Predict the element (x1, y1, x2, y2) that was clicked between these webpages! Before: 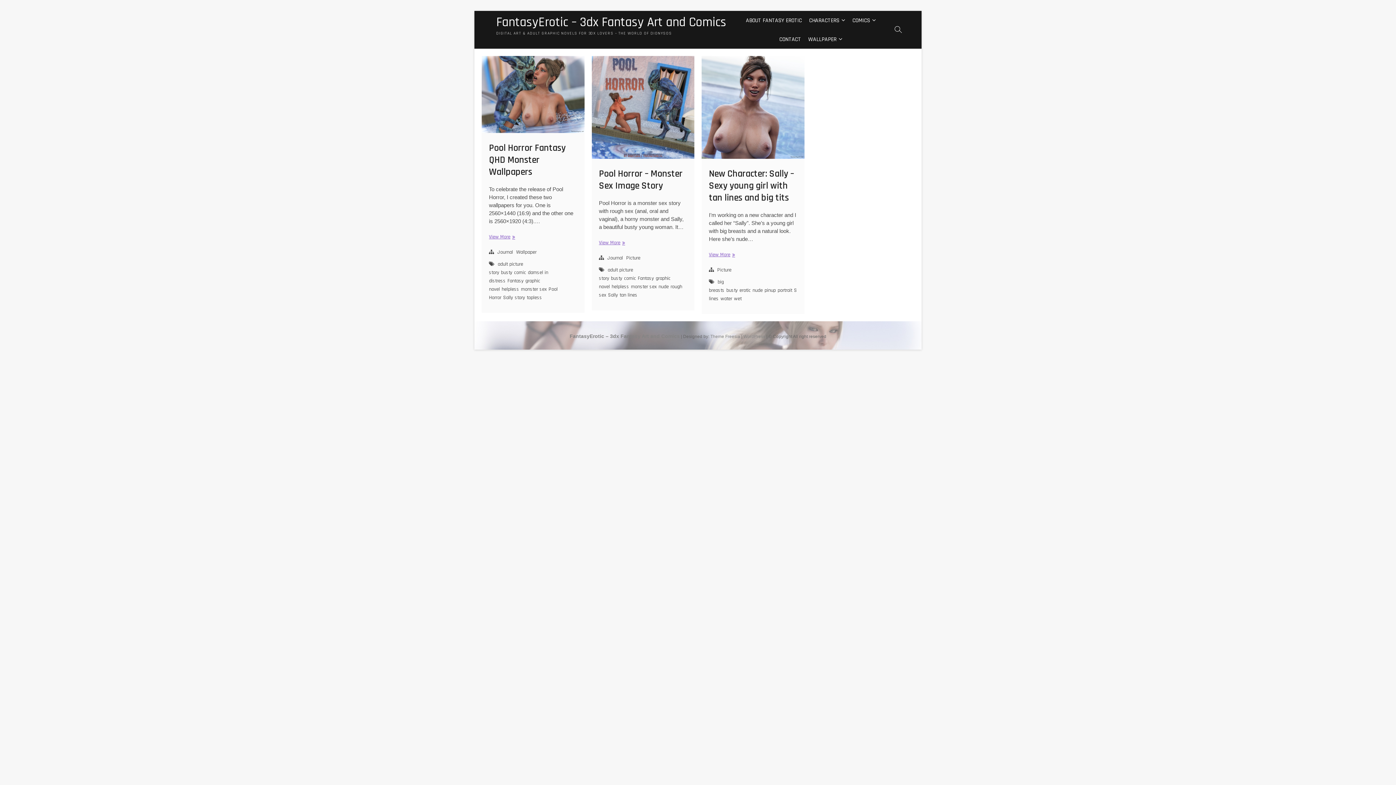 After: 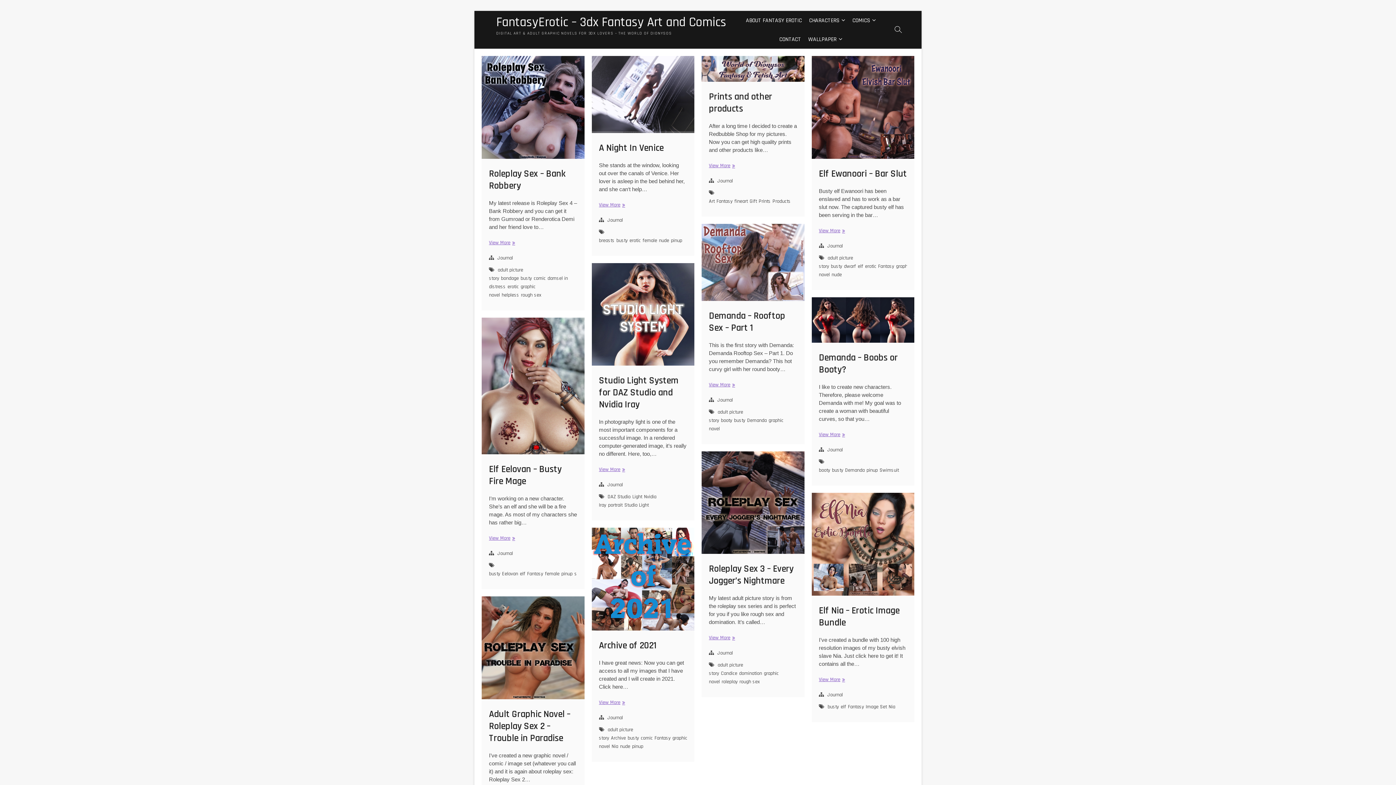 Action: bbox: (607, 254, 624, 263) label: Journal